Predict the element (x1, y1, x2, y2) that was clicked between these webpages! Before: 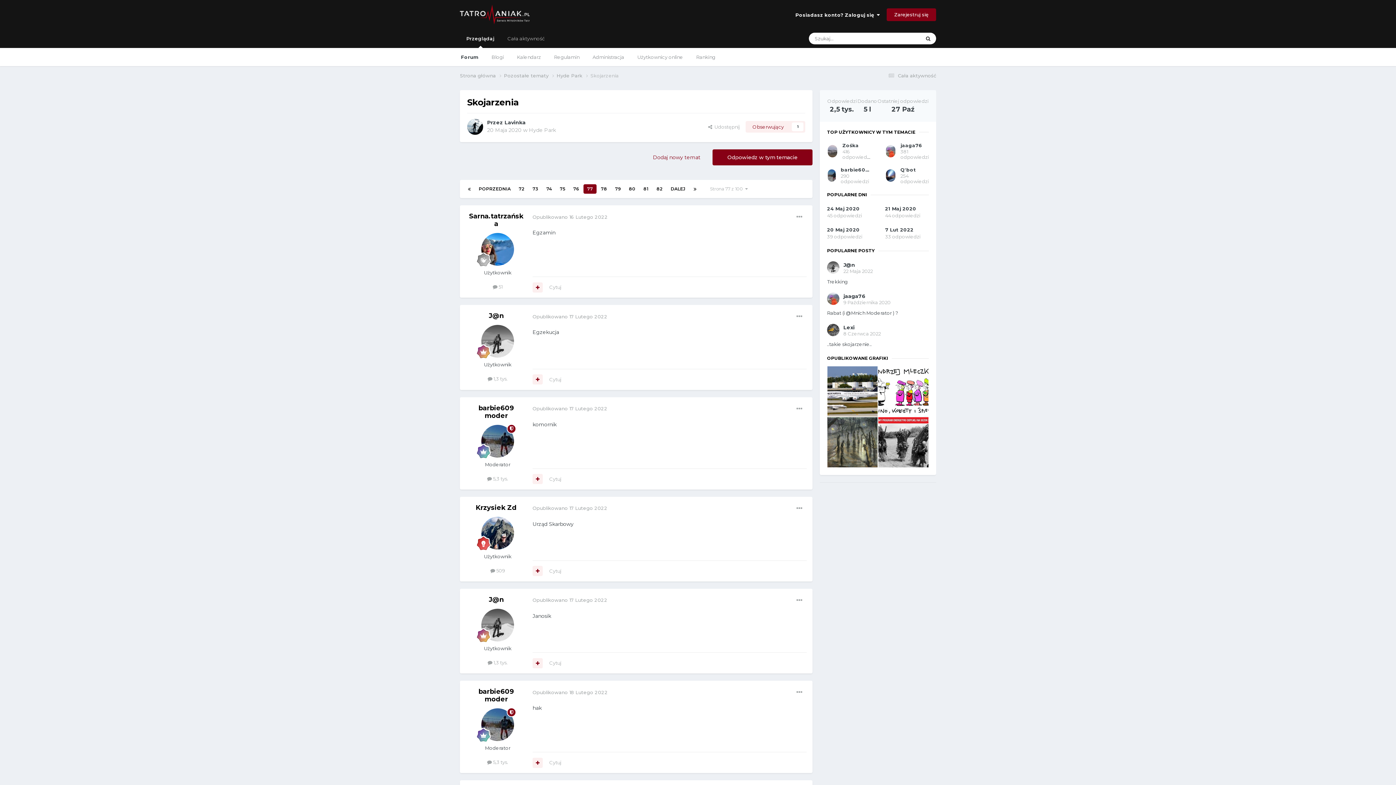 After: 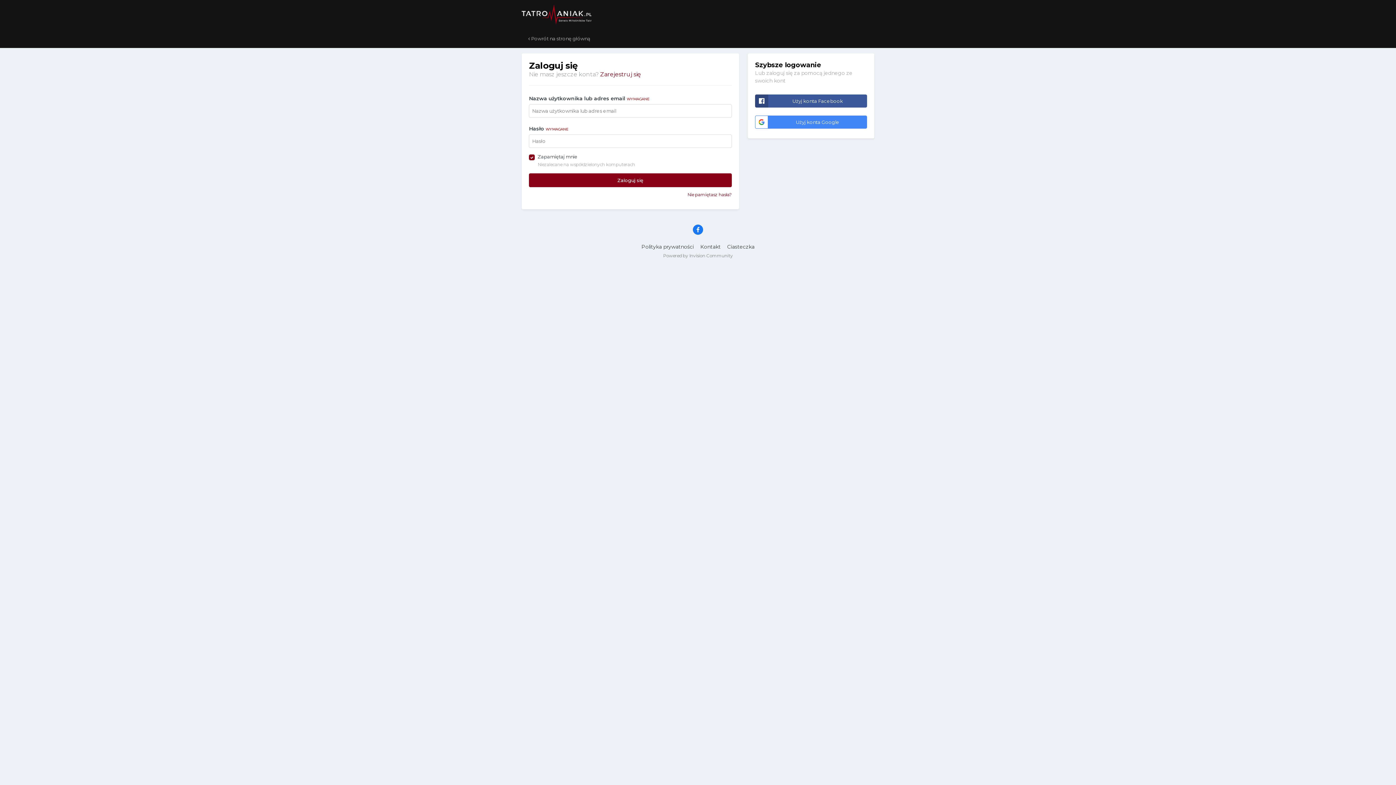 Action: bbox: (745, 121, 805, 132) label: Obserwujący
1